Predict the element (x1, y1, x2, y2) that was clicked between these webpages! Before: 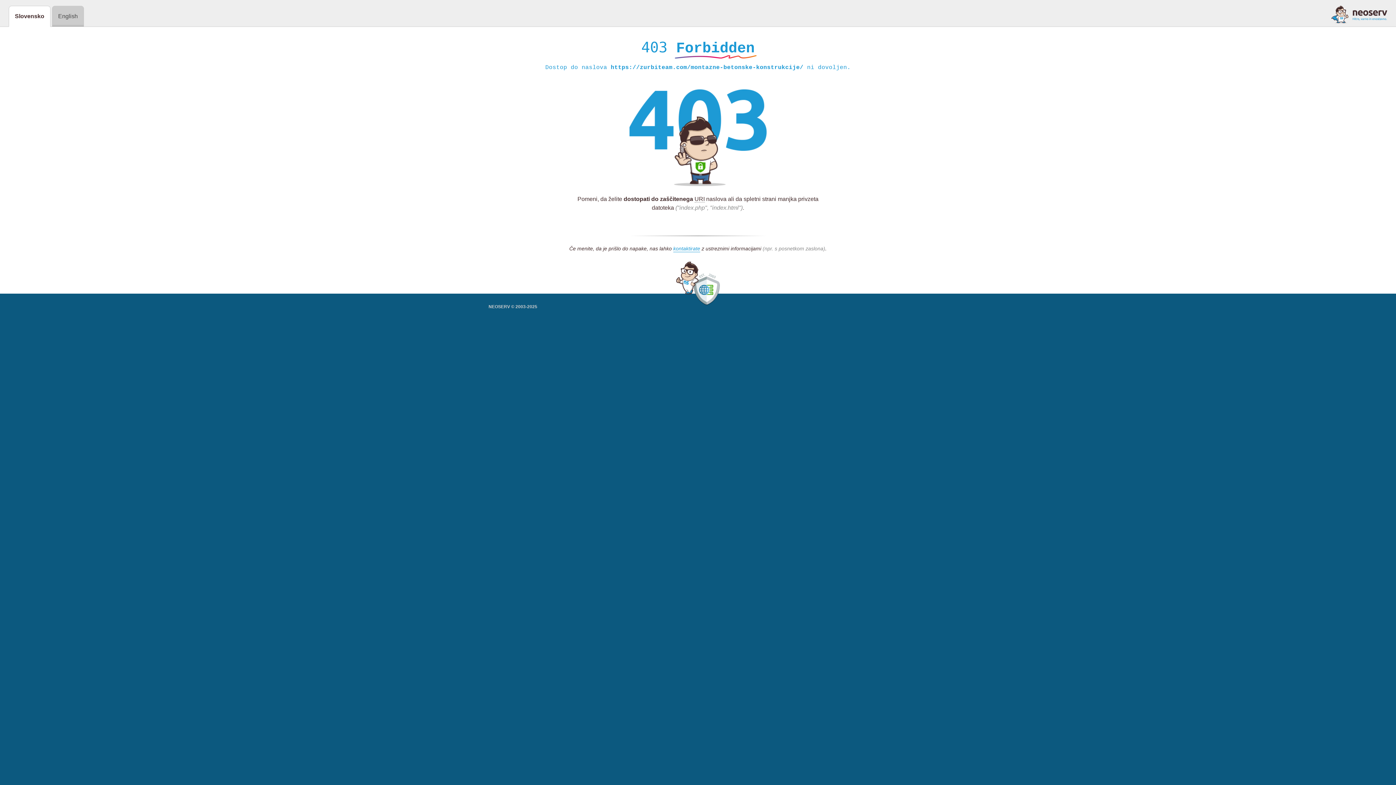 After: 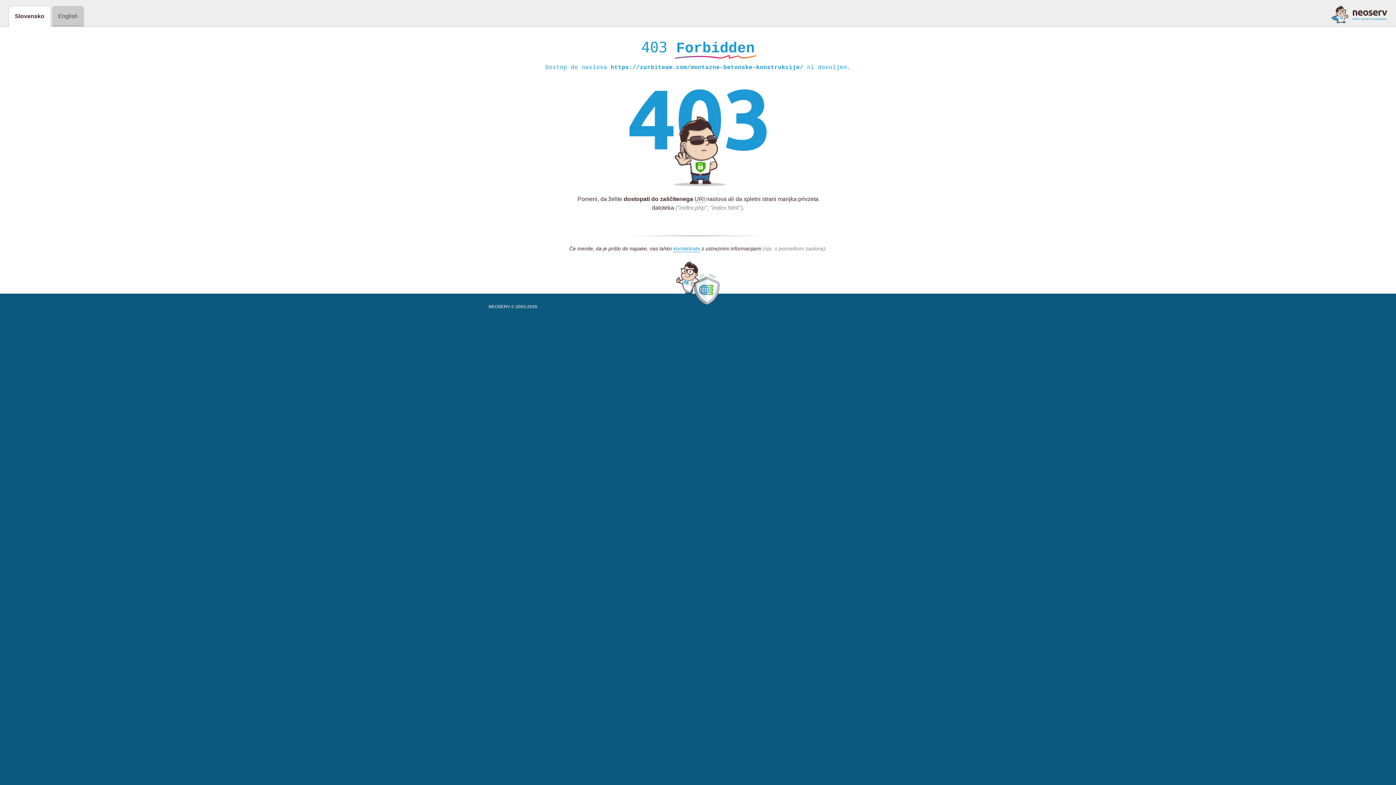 Action: bbox: (1331, 5, 1387, 23)